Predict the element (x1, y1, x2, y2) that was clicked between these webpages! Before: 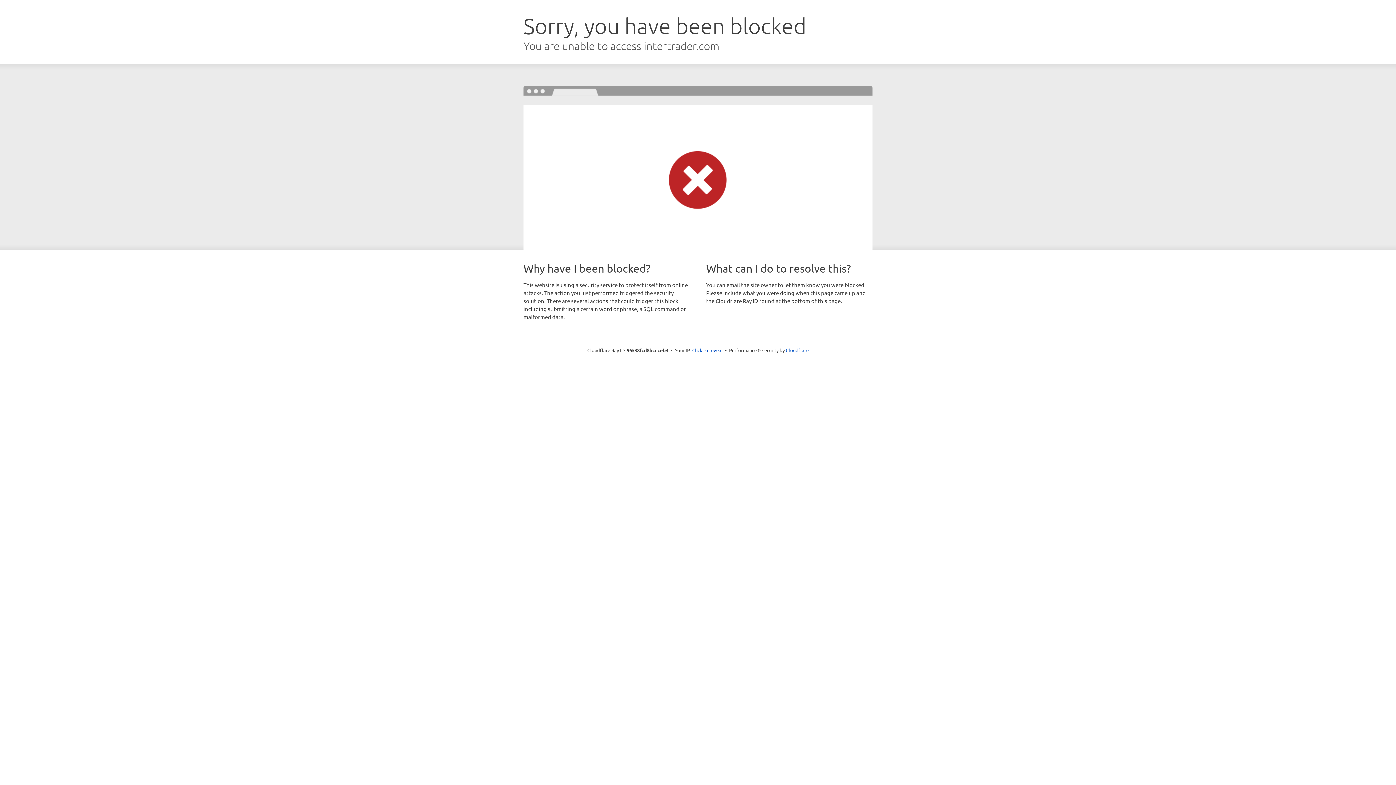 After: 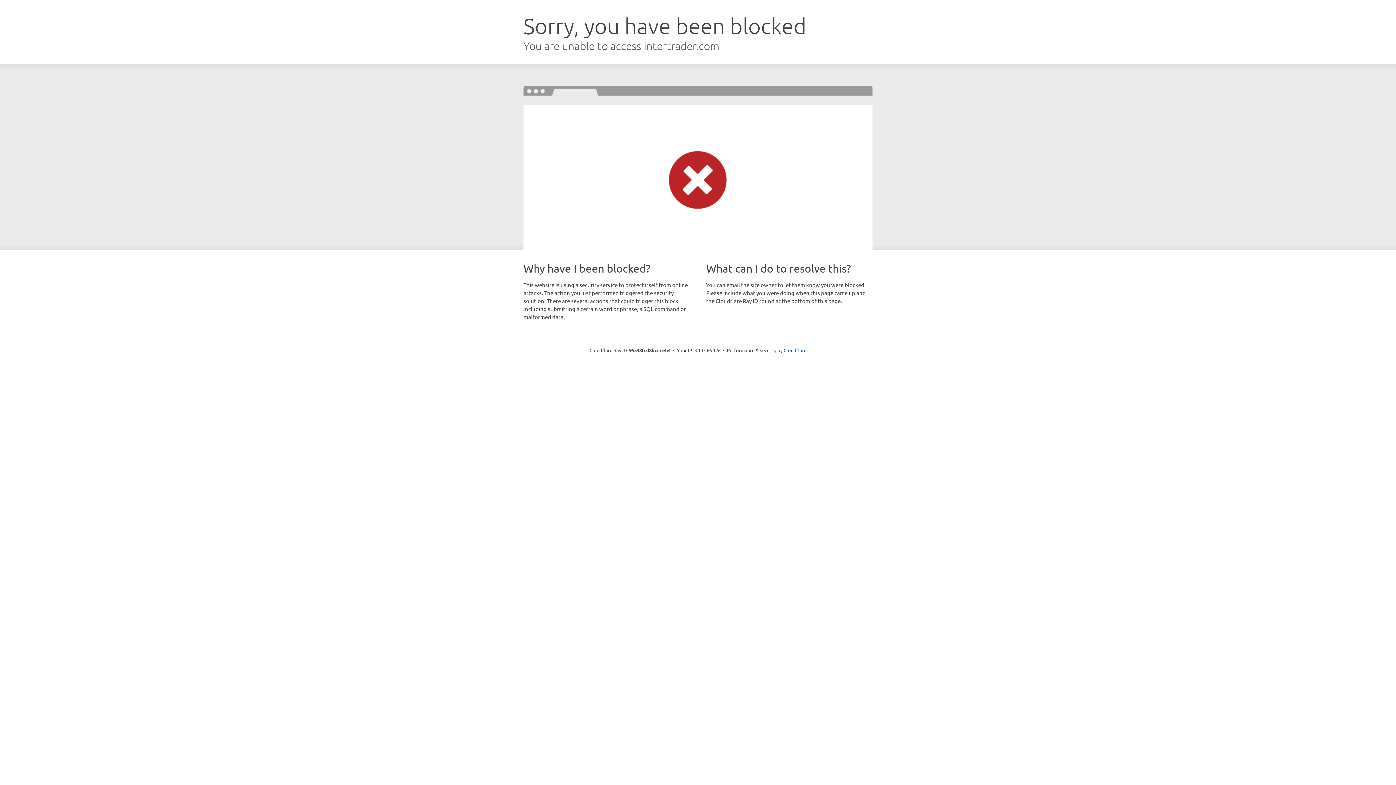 Action: label: Click to reveal bbox: (692, 346, 722, 353)